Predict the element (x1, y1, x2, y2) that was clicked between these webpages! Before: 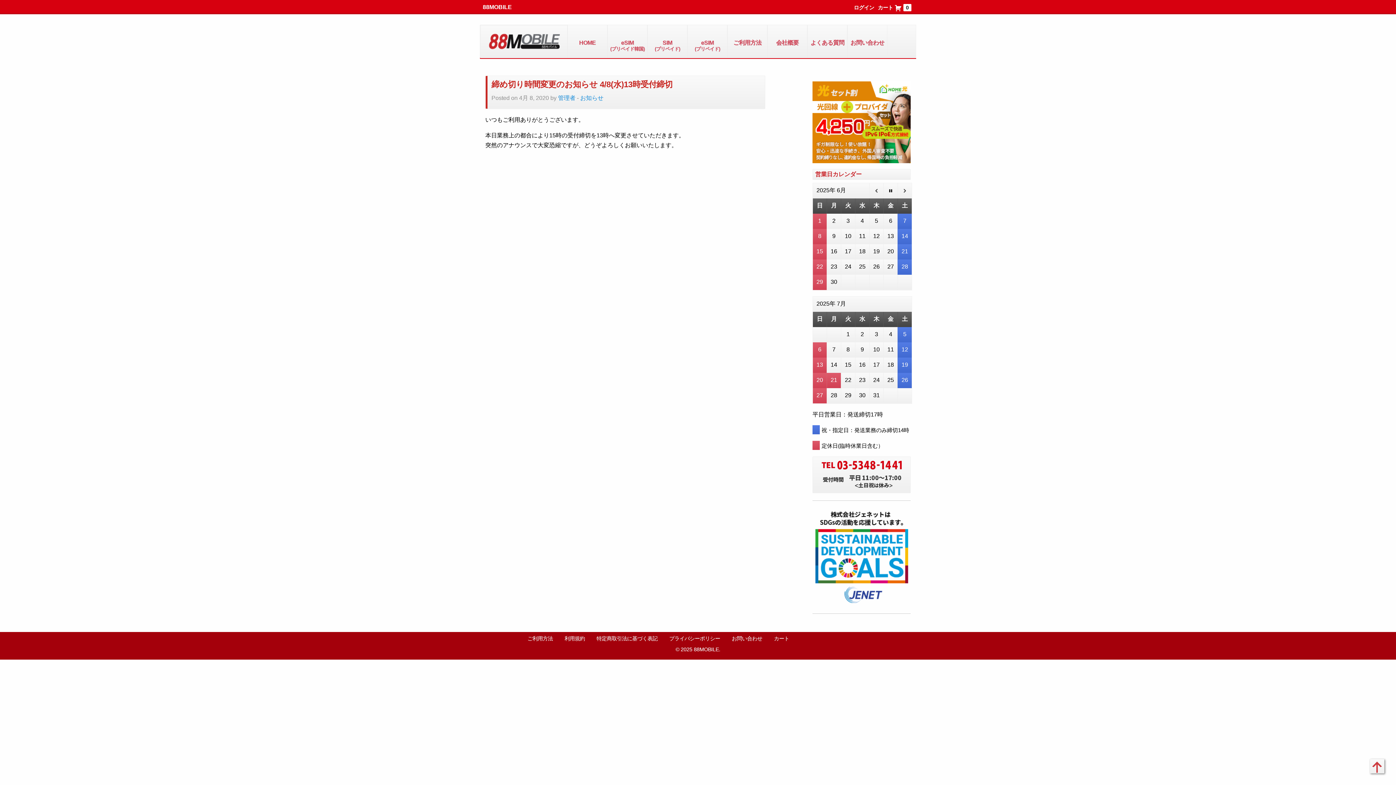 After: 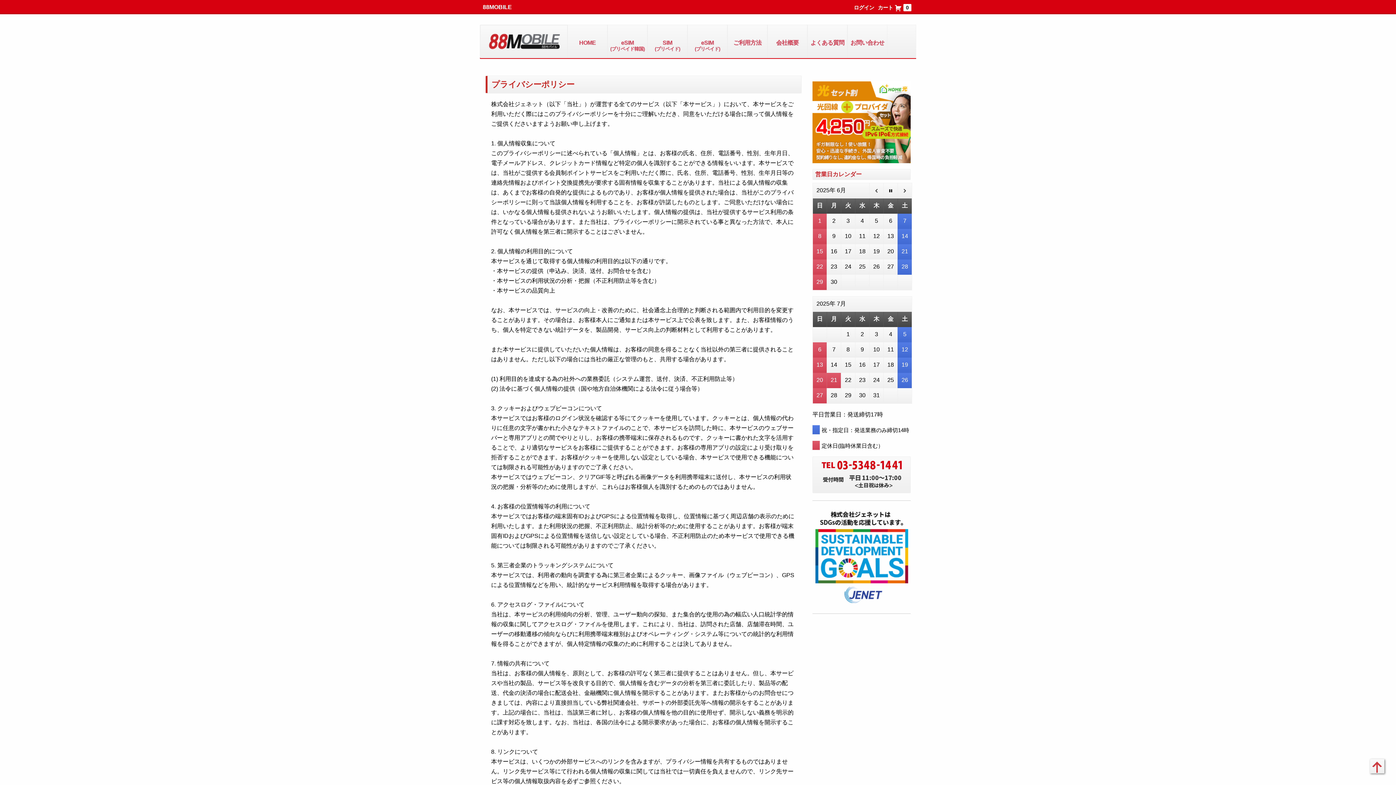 Action: label: プライバシーポリシー bbox: (663, 632, 726, 645)